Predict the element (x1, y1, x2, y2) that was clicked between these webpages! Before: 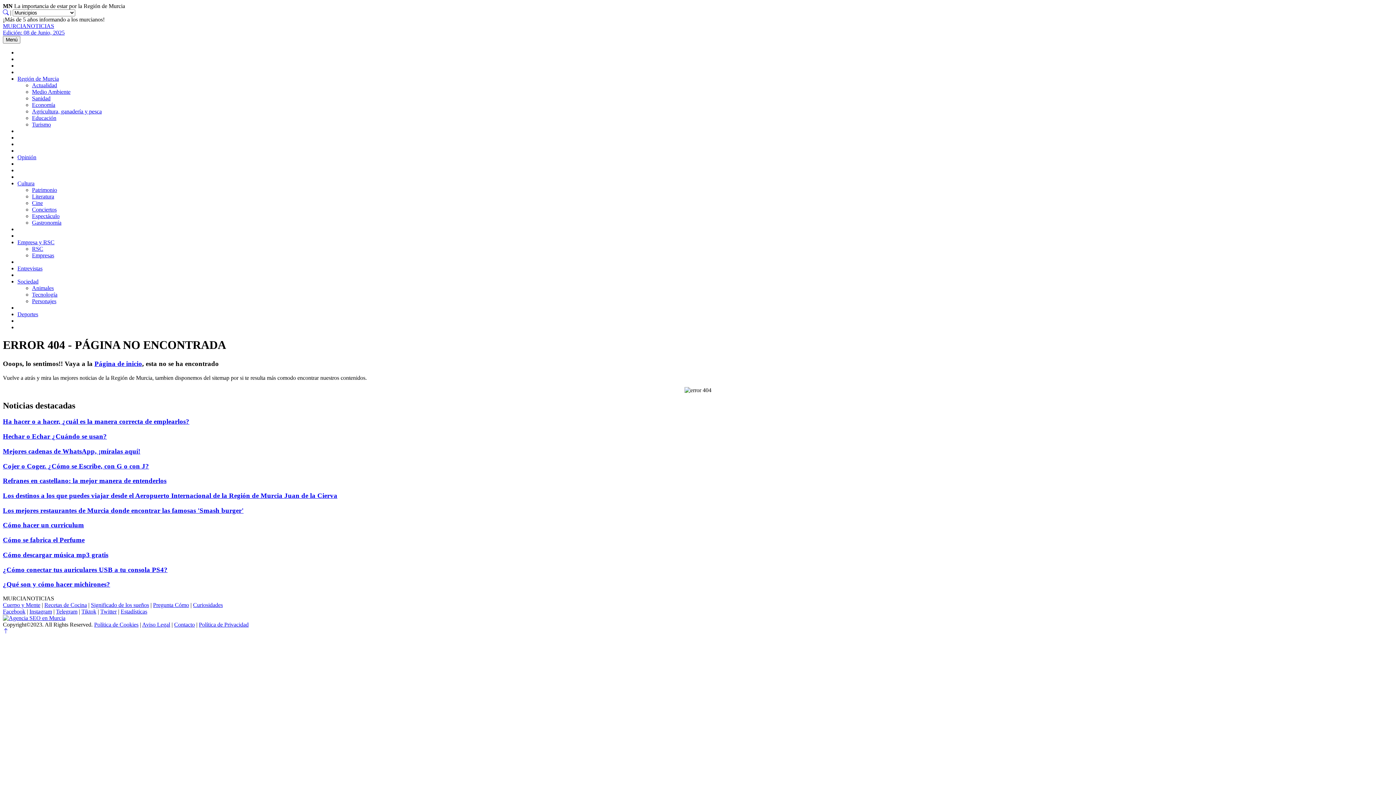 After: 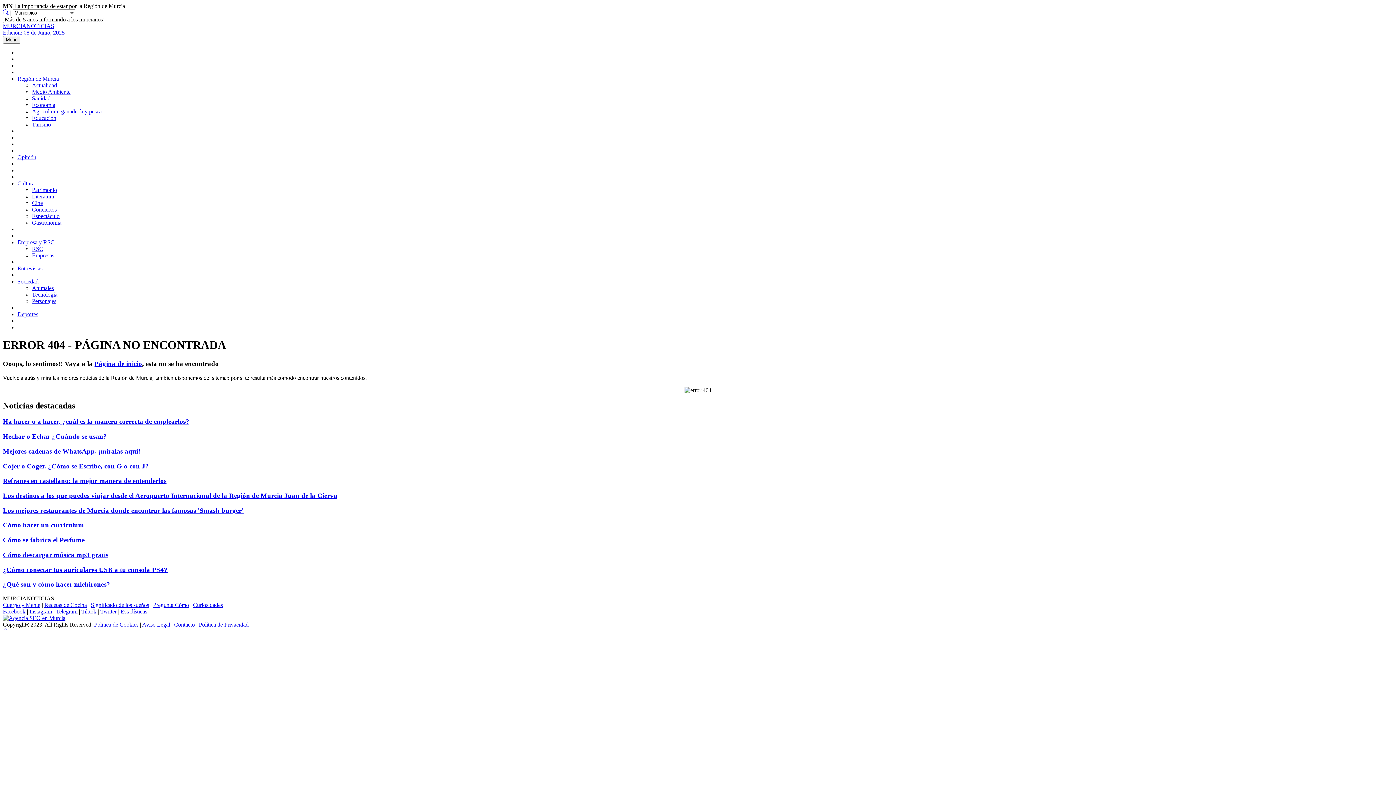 Action: bbox: (100, 608, 116, 614) label: Twitter